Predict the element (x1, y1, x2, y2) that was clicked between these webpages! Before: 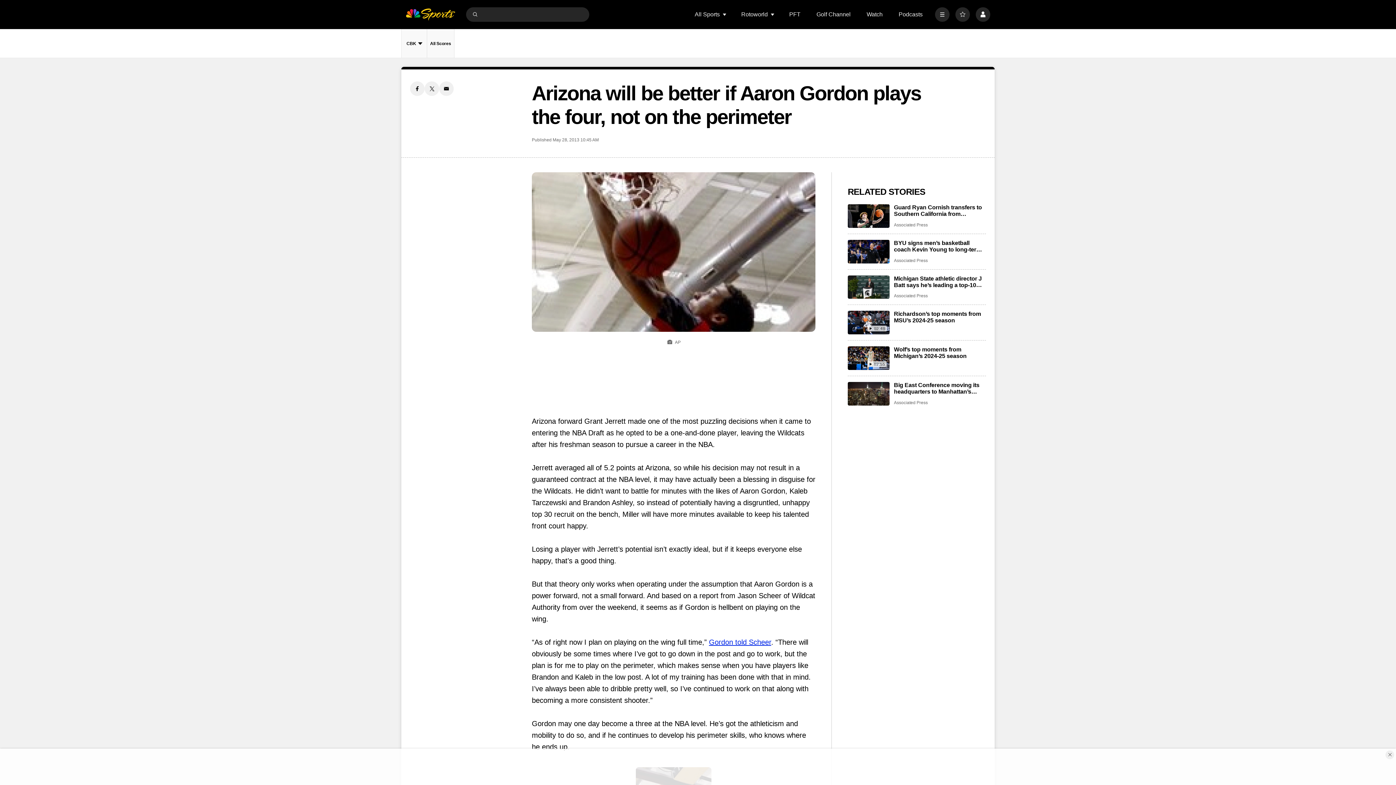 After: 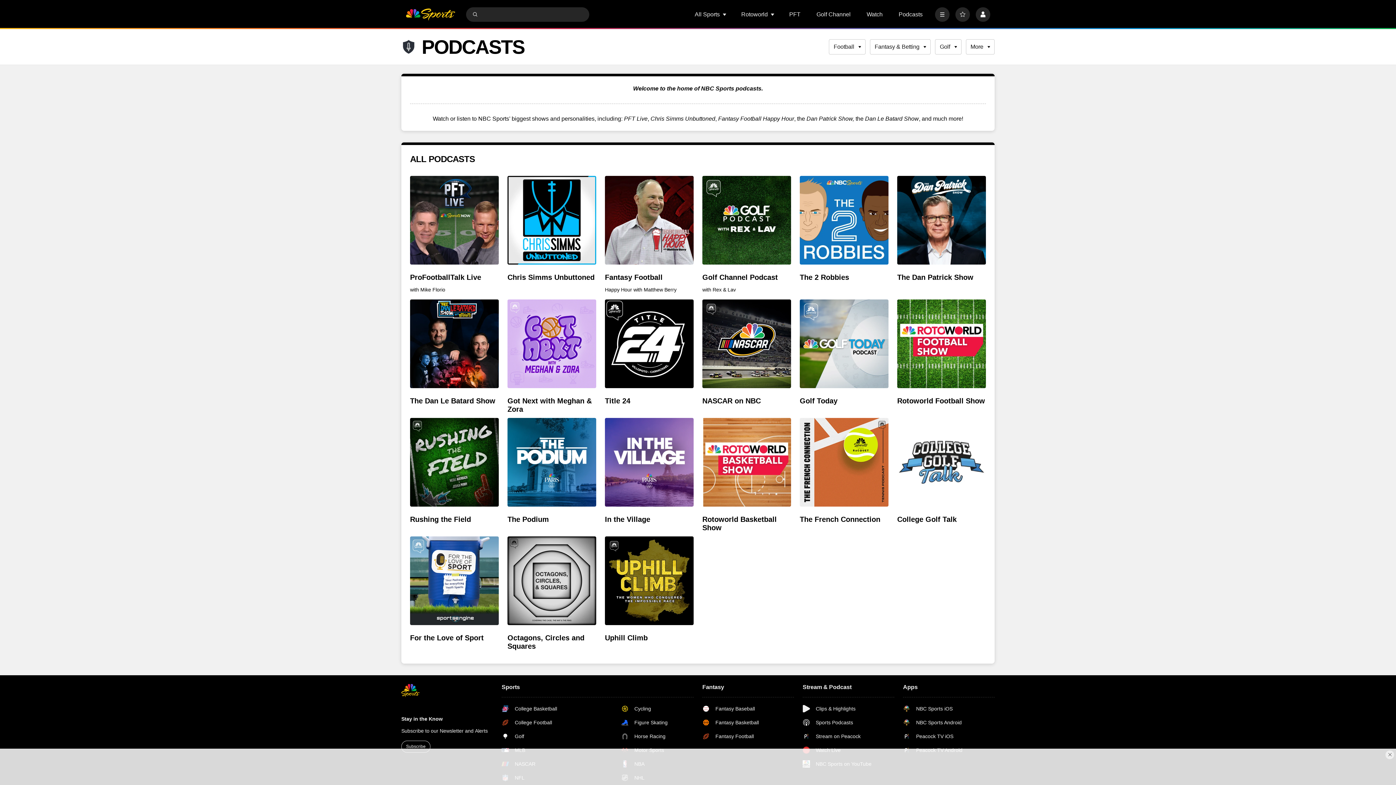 Action: bbox: (898, 11, 922, 17) label: Podcasts